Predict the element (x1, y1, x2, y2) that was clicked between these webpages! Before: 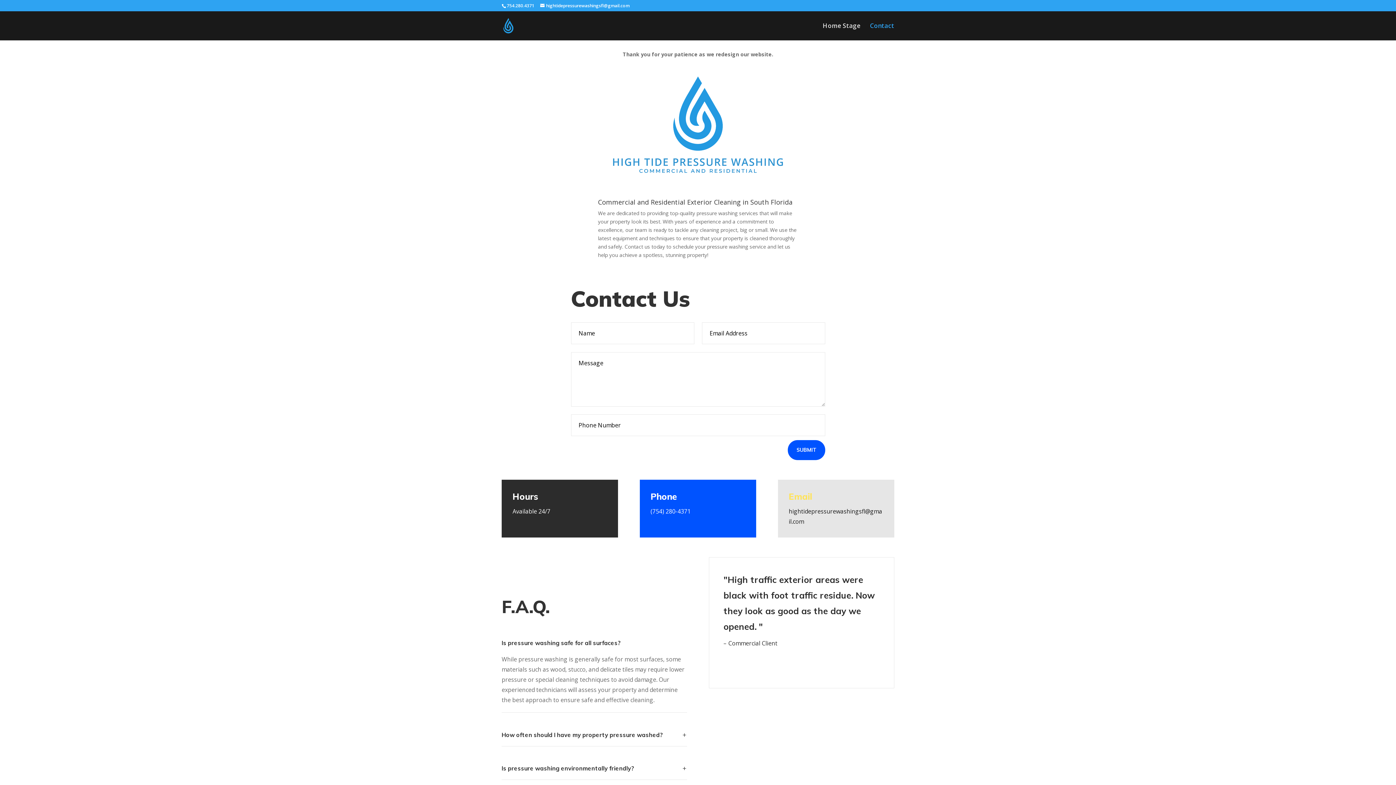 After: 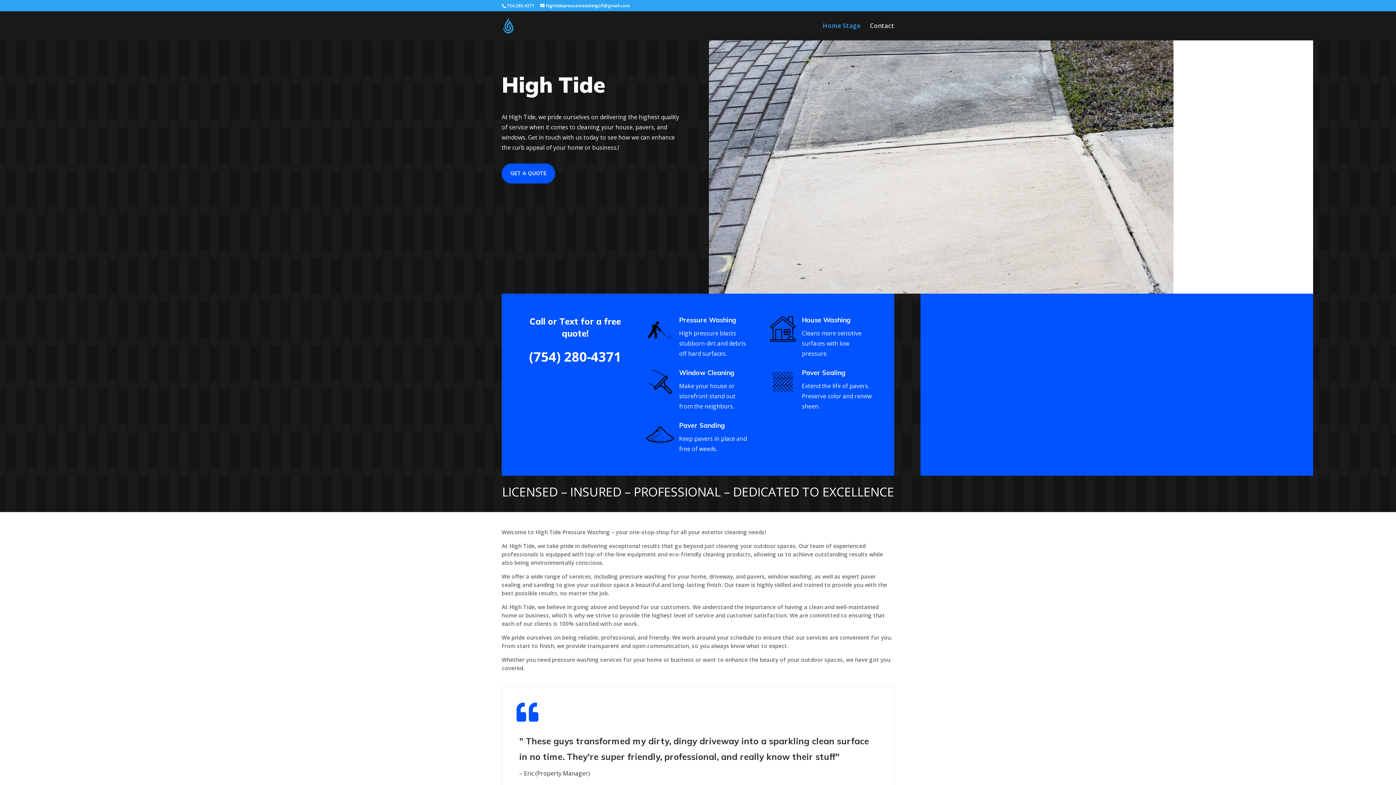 Action: bbox: (503, 21, 513, 28)